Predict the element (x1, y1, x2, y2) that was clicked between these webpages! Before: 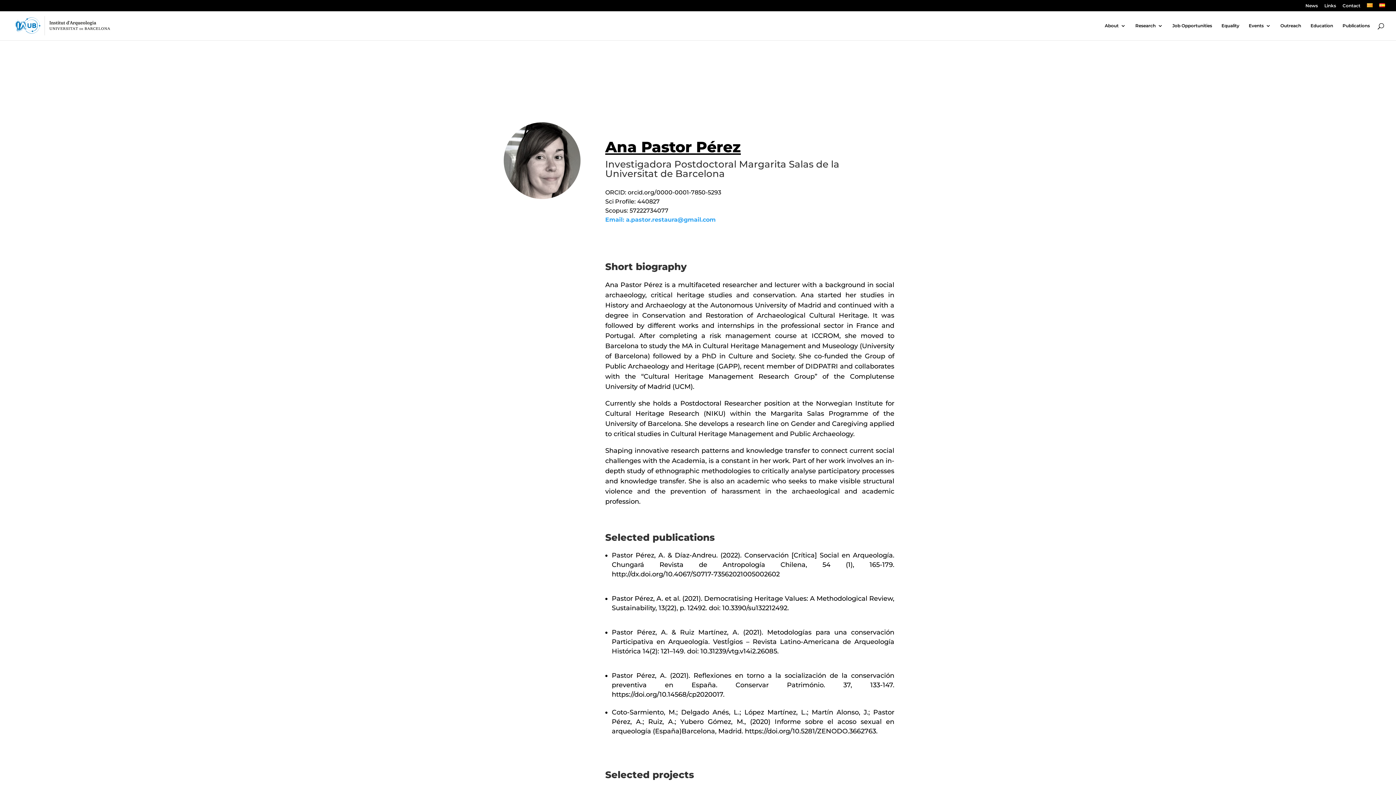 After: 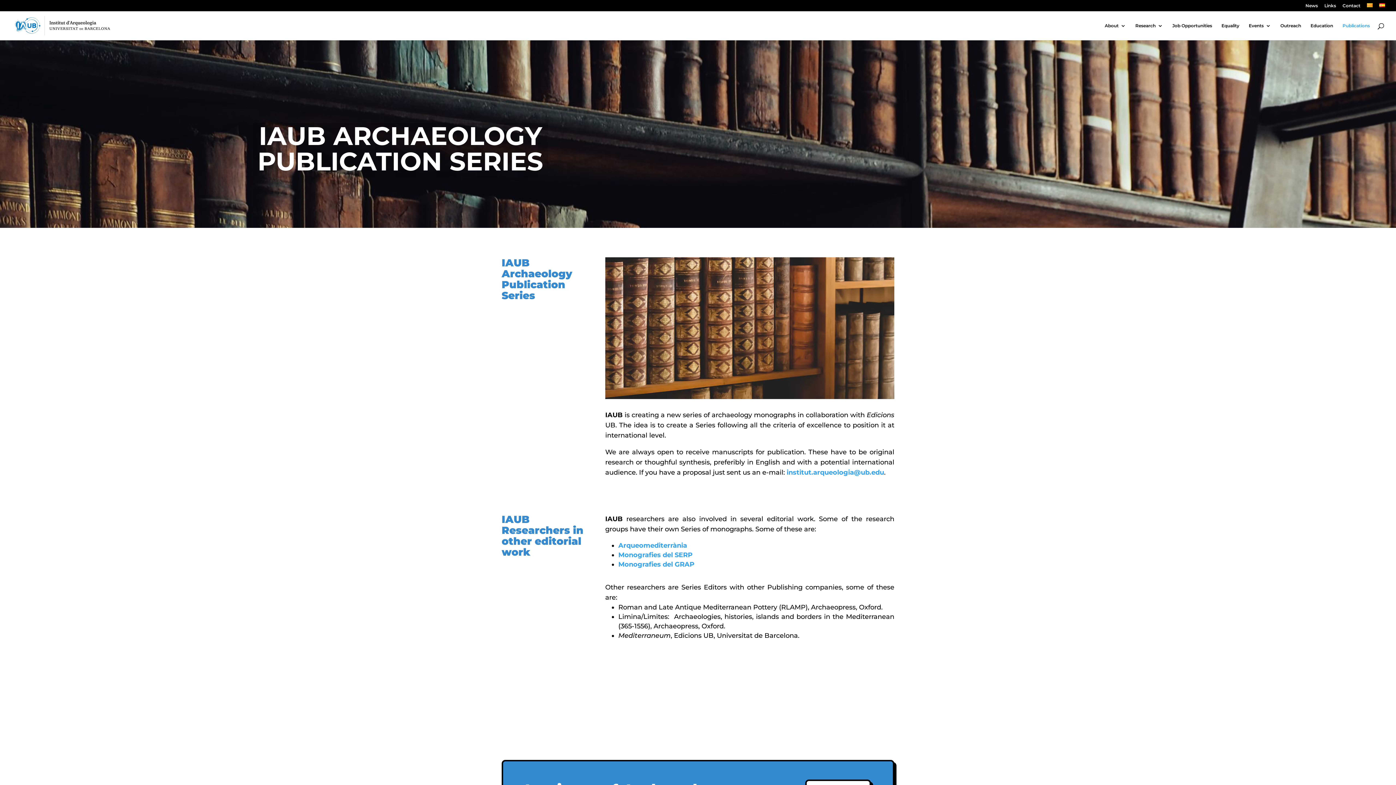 Action: label: Publications bbox: (1342, 23, 1370, 40)